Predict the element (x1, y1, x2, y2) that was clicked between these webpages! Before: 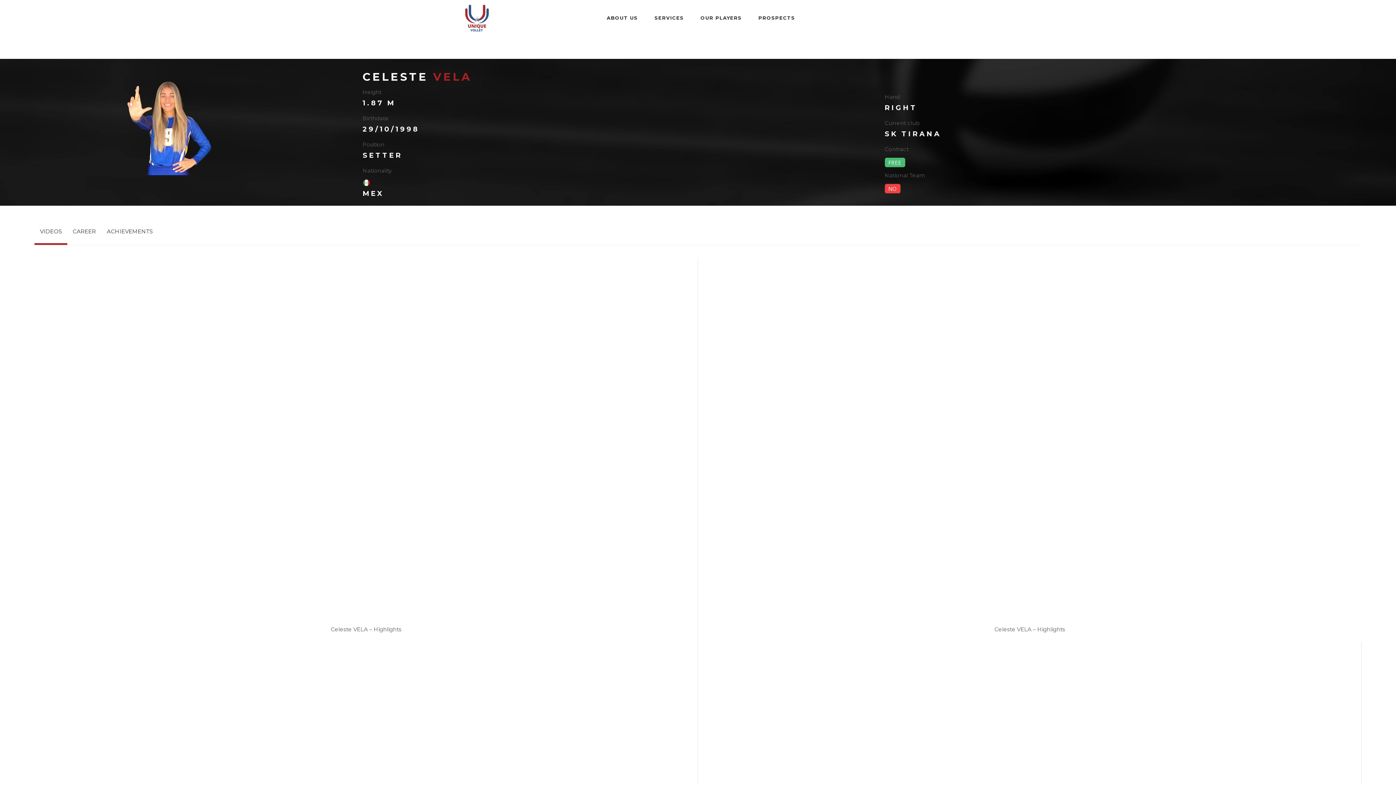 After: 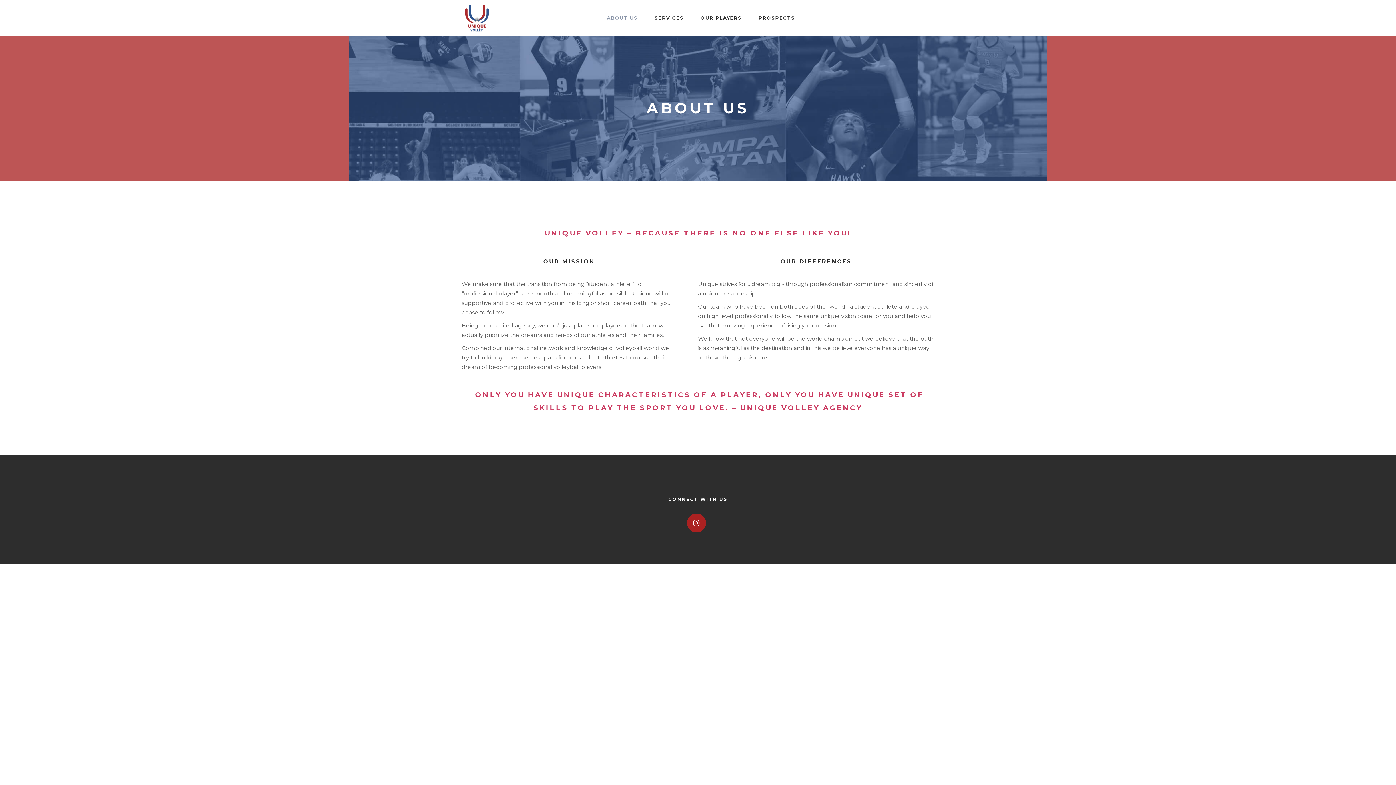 Action: label: ABOUT US bbox: (598, 0, 646, 35)